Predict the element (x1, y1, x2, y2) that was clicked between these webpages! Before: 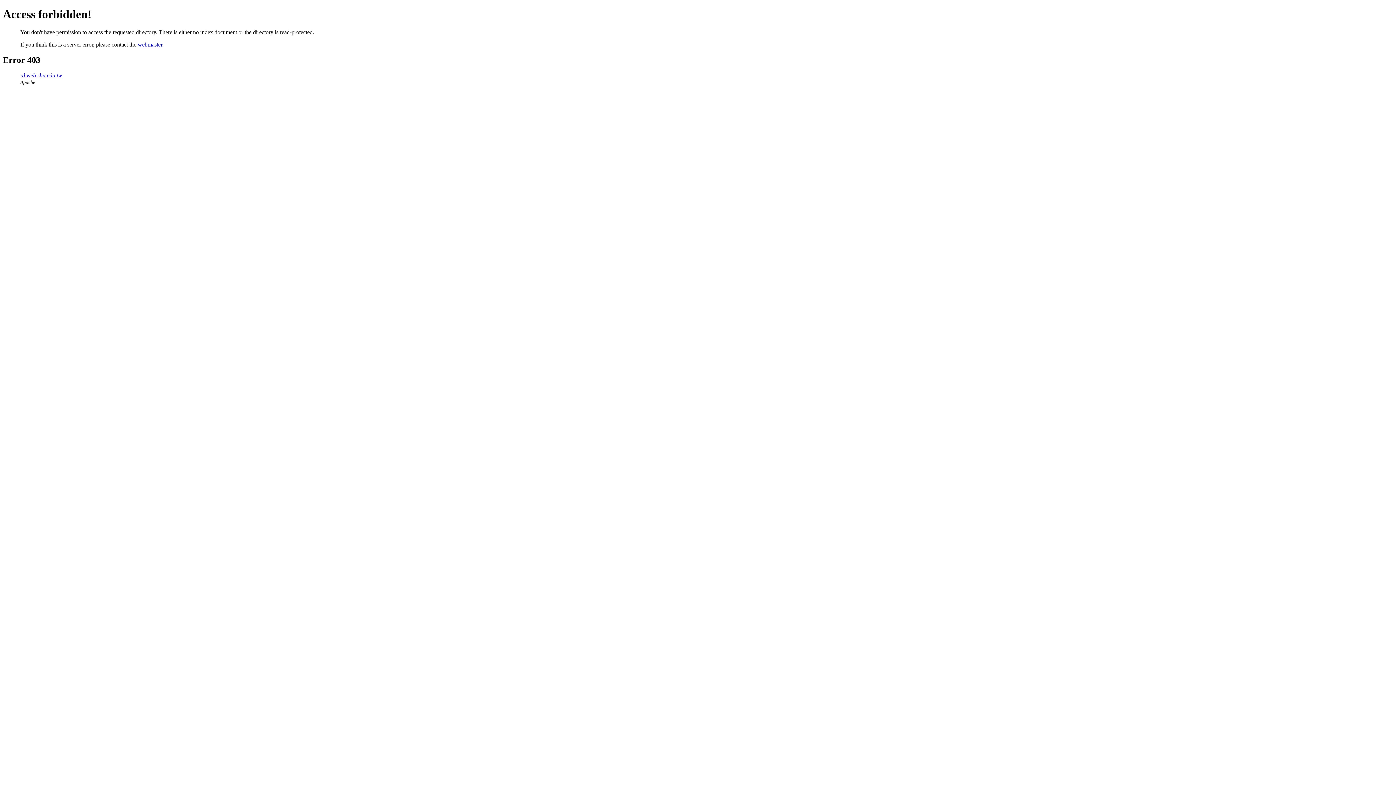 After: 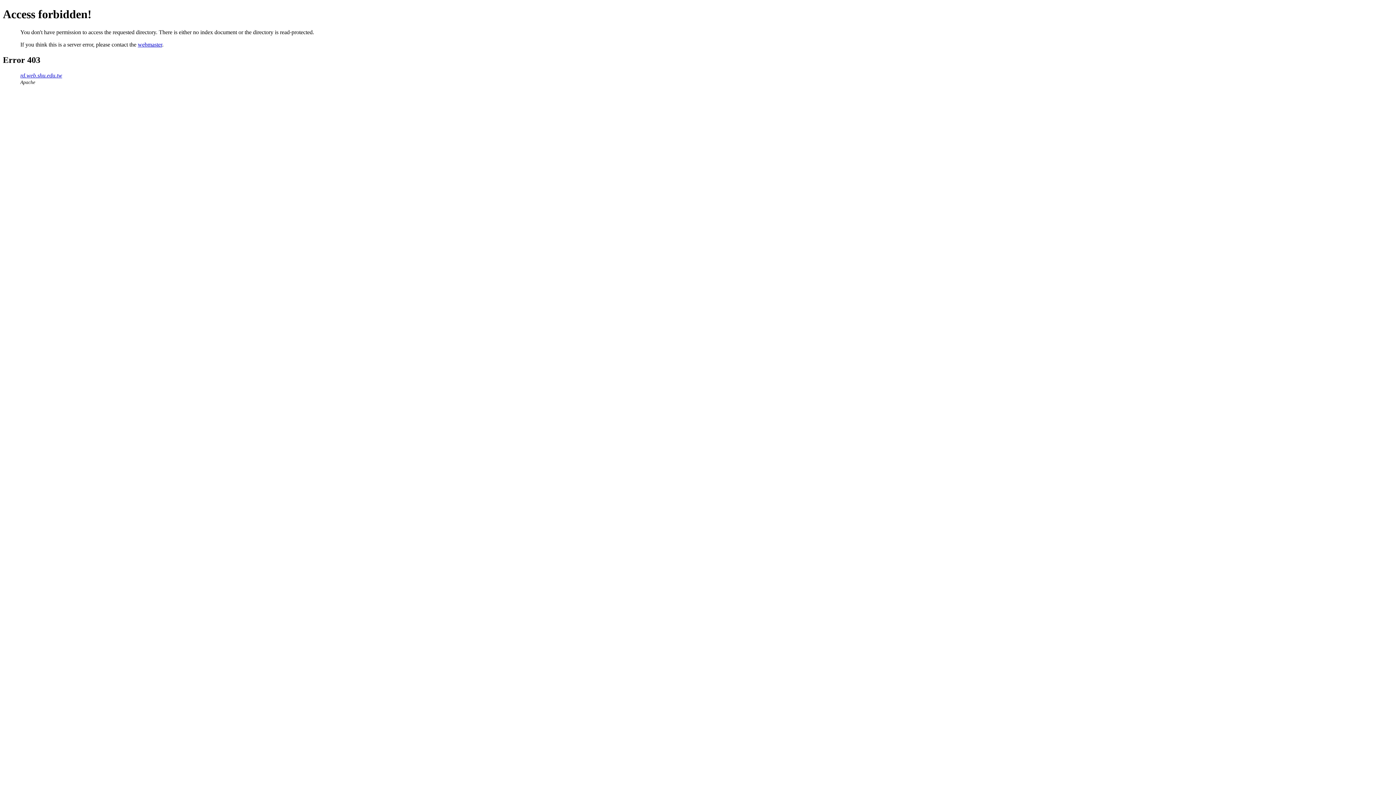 Action: label: webmaster bbox: (137, 41, 162, 47)